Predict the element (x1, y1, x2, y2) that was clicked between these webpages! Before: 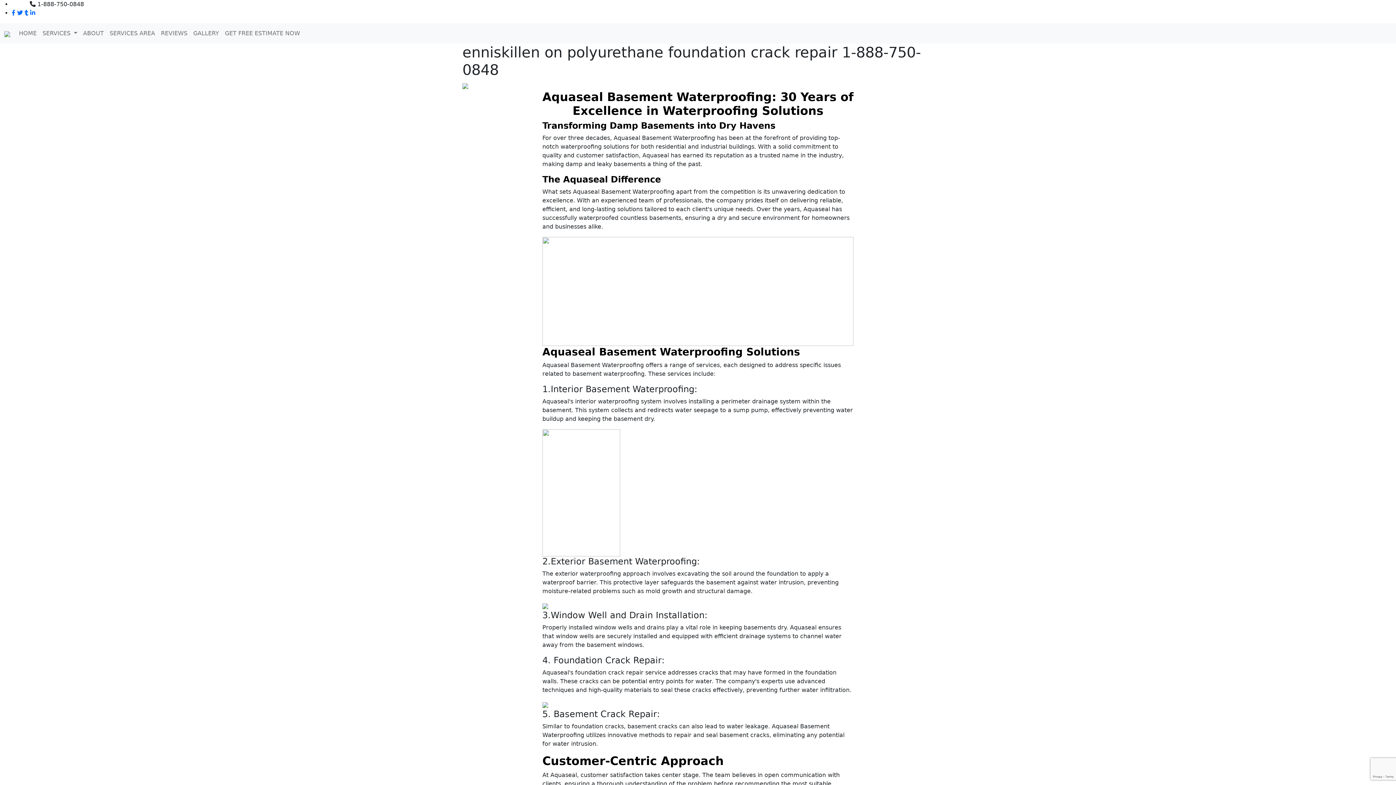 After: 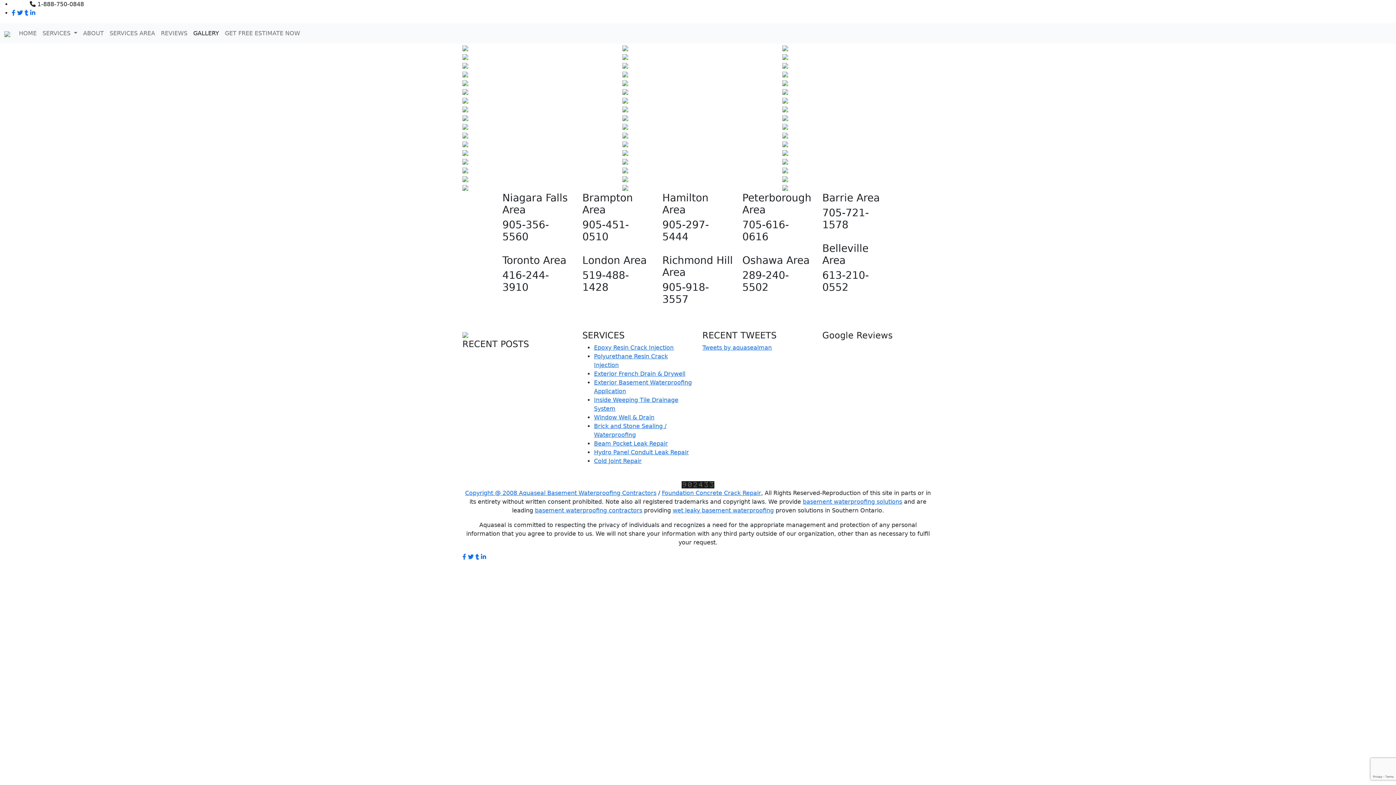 Action: label: GALLERY bbox: (190, 26, 222, 40)